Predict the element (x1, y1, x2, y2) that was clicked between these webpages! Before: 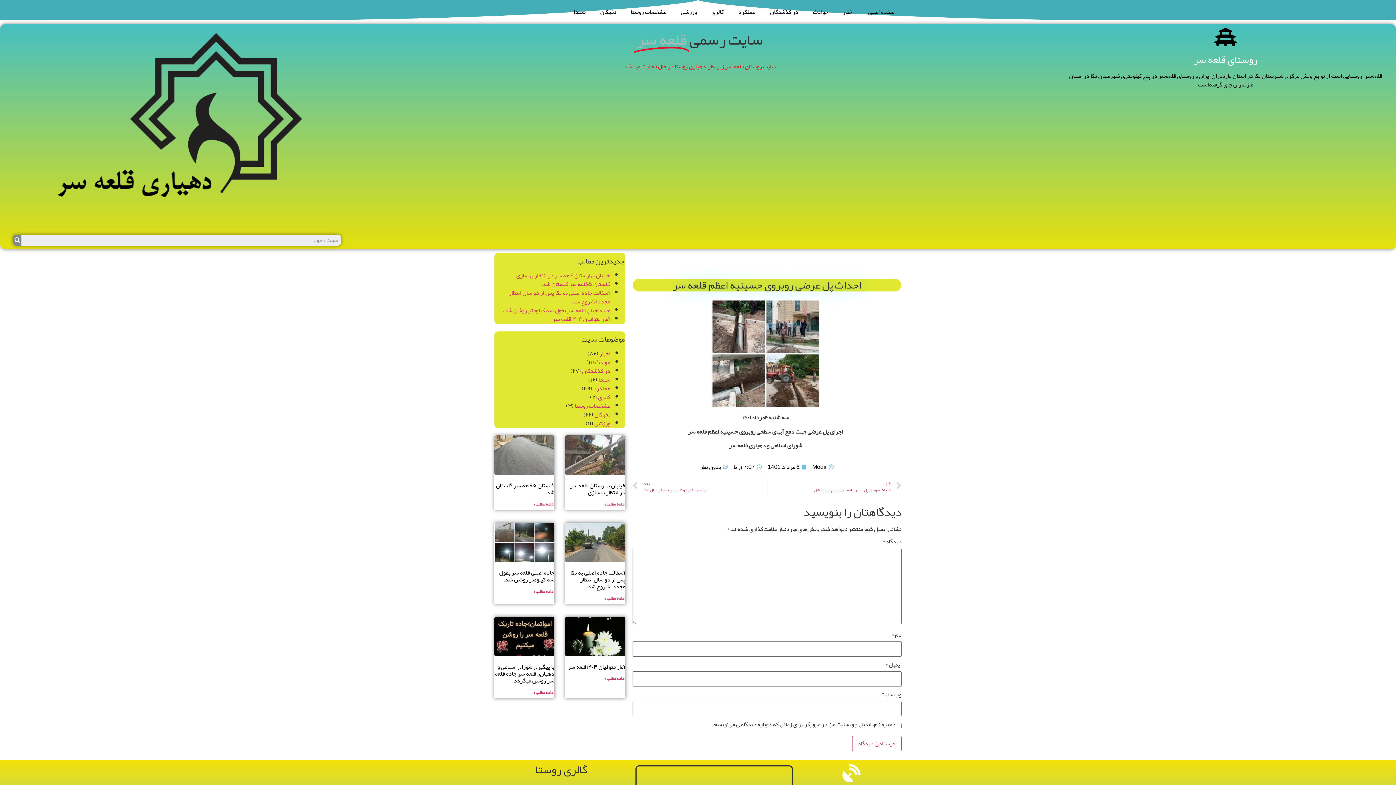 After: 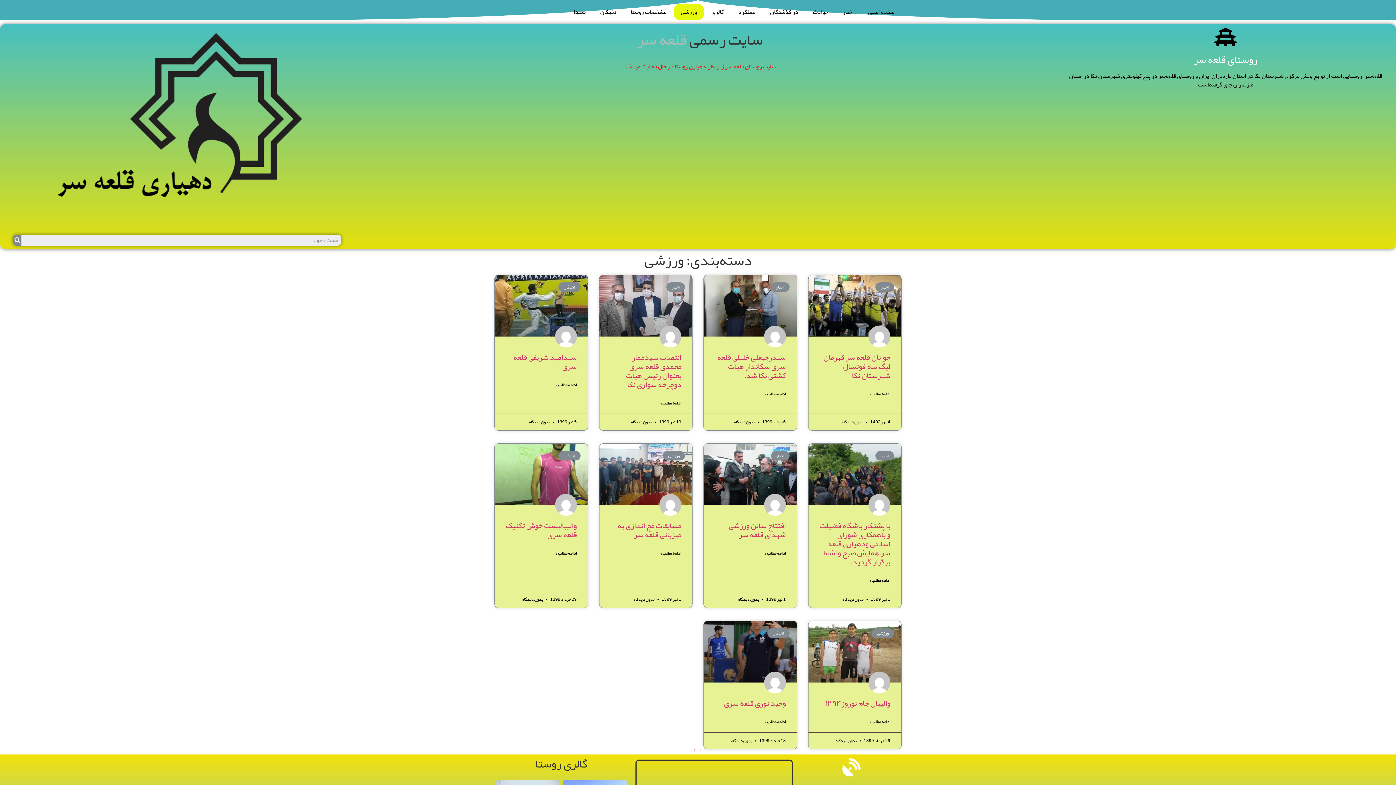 Action: label: ورزشی bbox: (673, 3, 704, 20)